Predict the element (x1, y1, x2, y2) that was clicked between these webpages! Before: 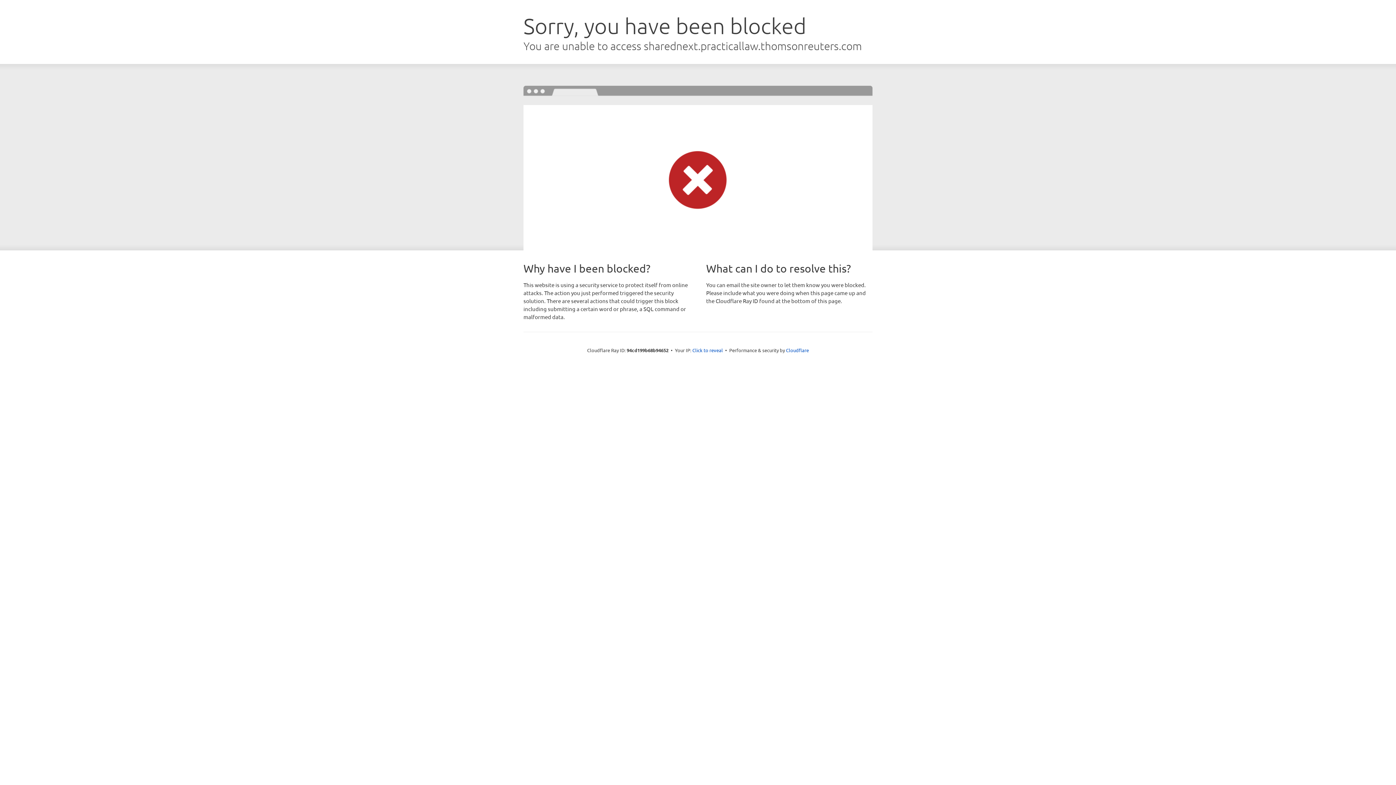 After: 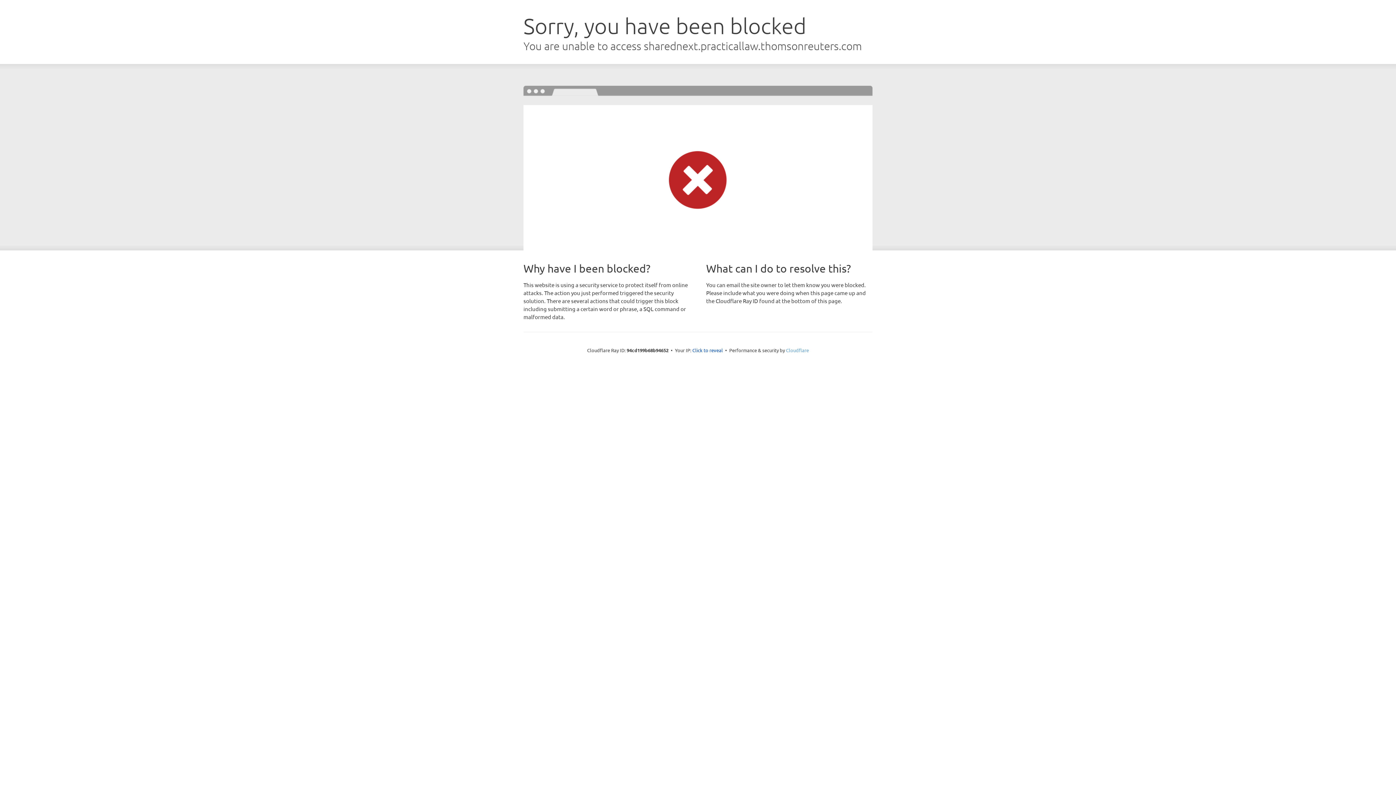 Action: bbox: (786, 347, 809, 353) label: Cloudflare